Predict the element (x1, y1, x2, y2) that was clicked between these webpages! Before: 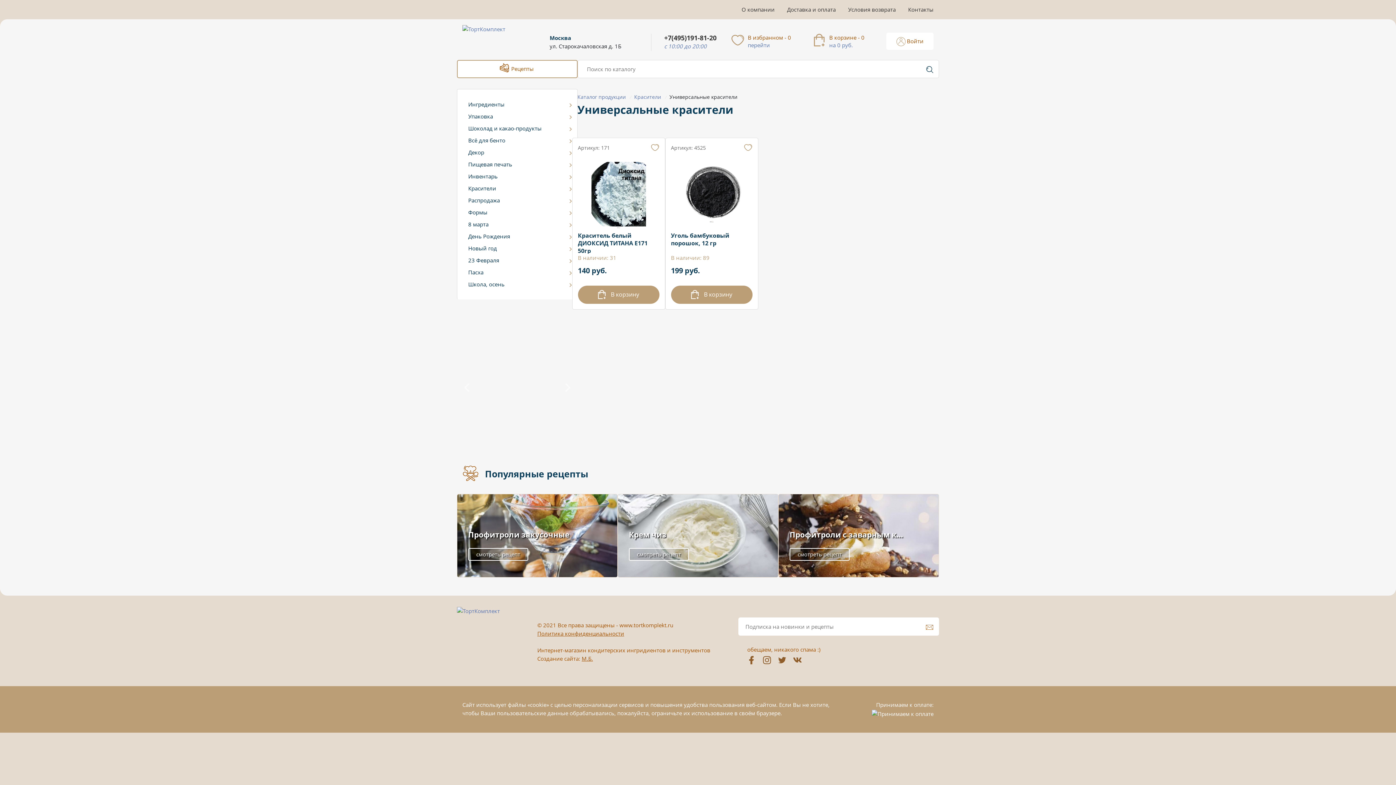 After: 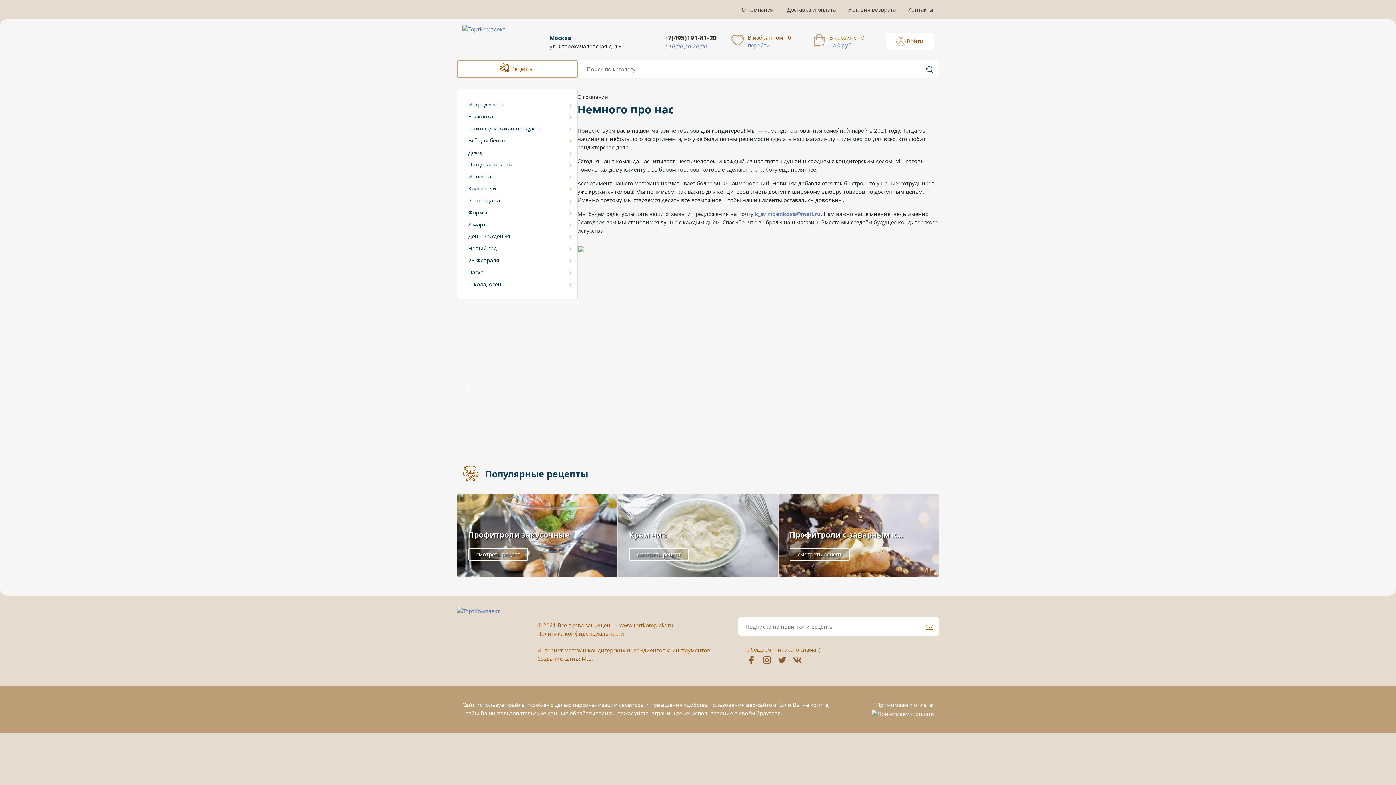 Action: bbox: (741, 0, 774, 19) label: О компании